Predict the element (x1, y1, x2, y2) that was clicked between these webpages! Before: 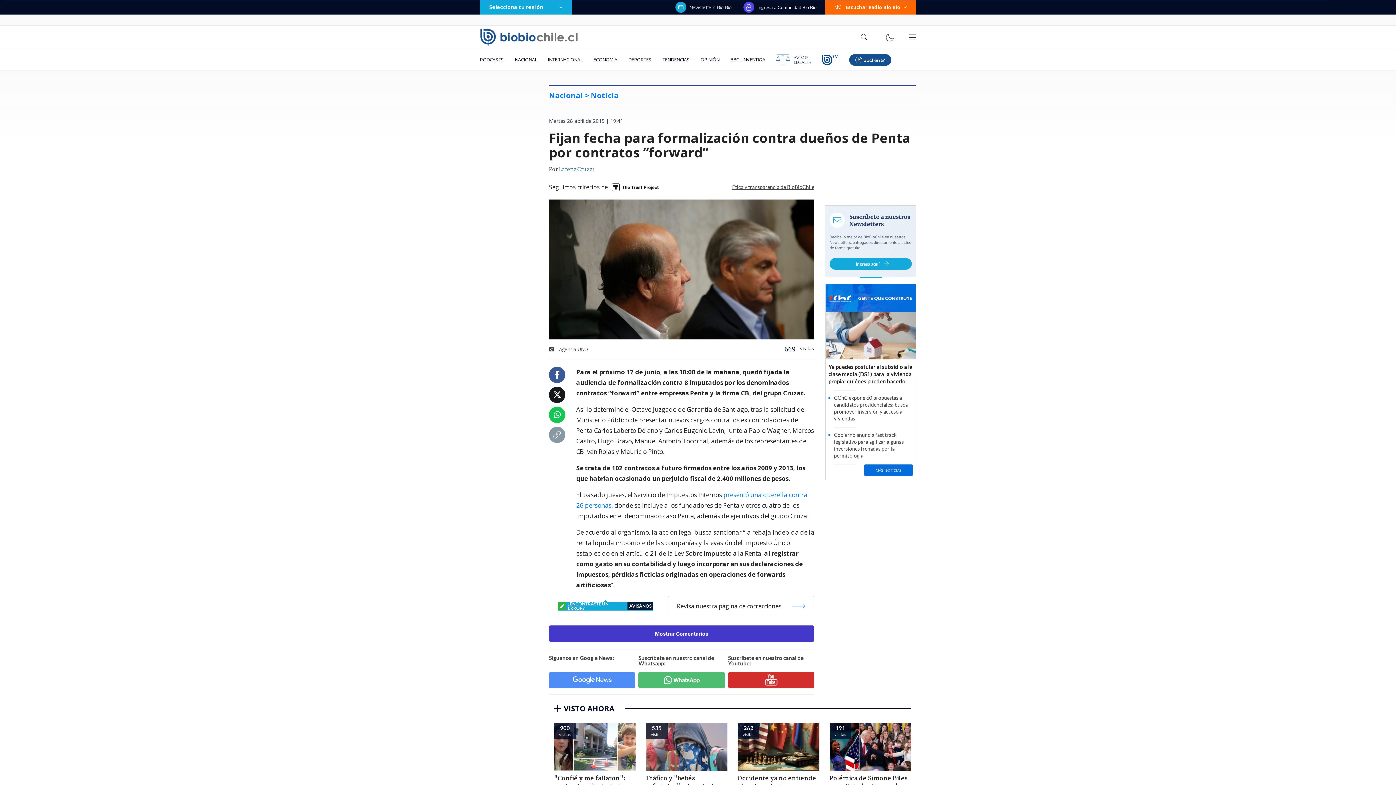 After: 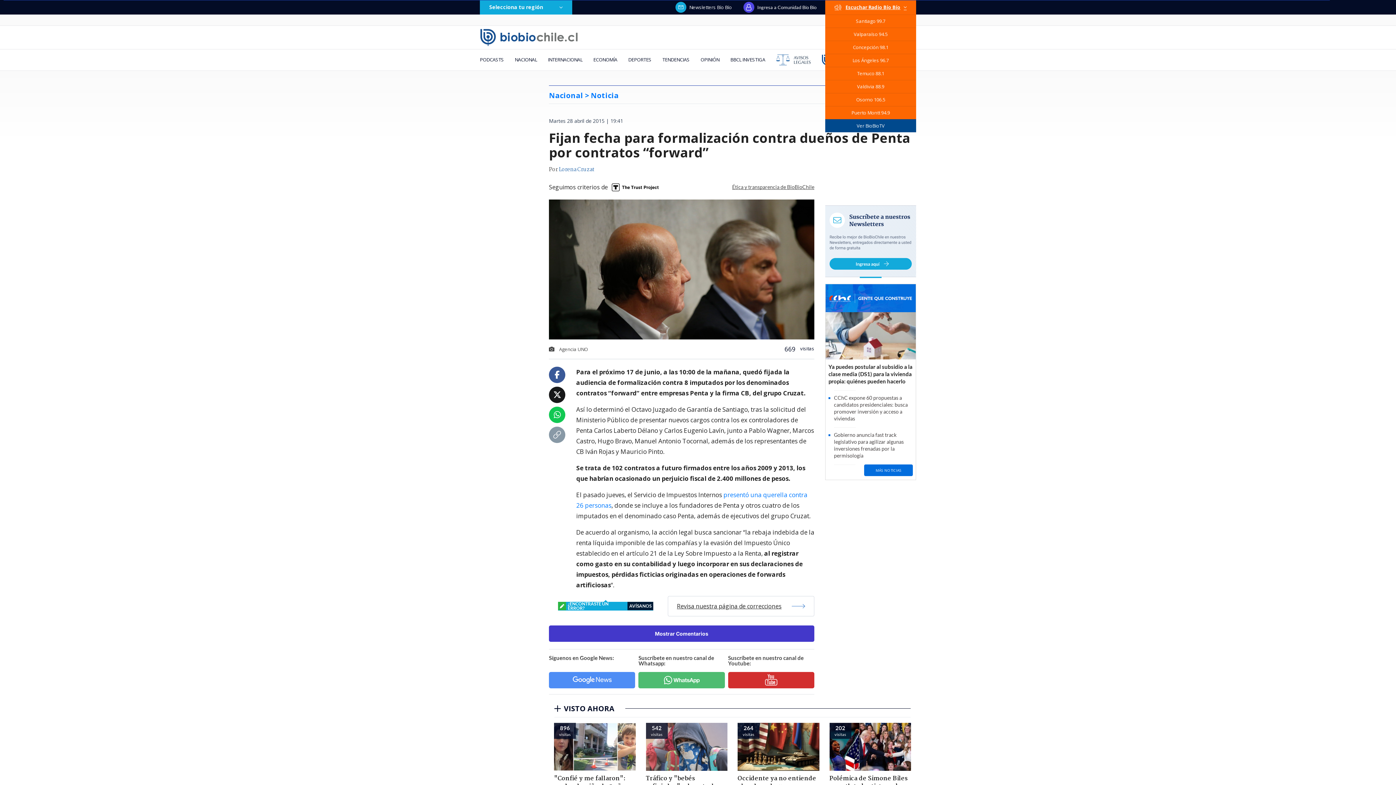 Action: label: Escuchar Radio Bío Bío bbox: (825, 0, 916, 14)